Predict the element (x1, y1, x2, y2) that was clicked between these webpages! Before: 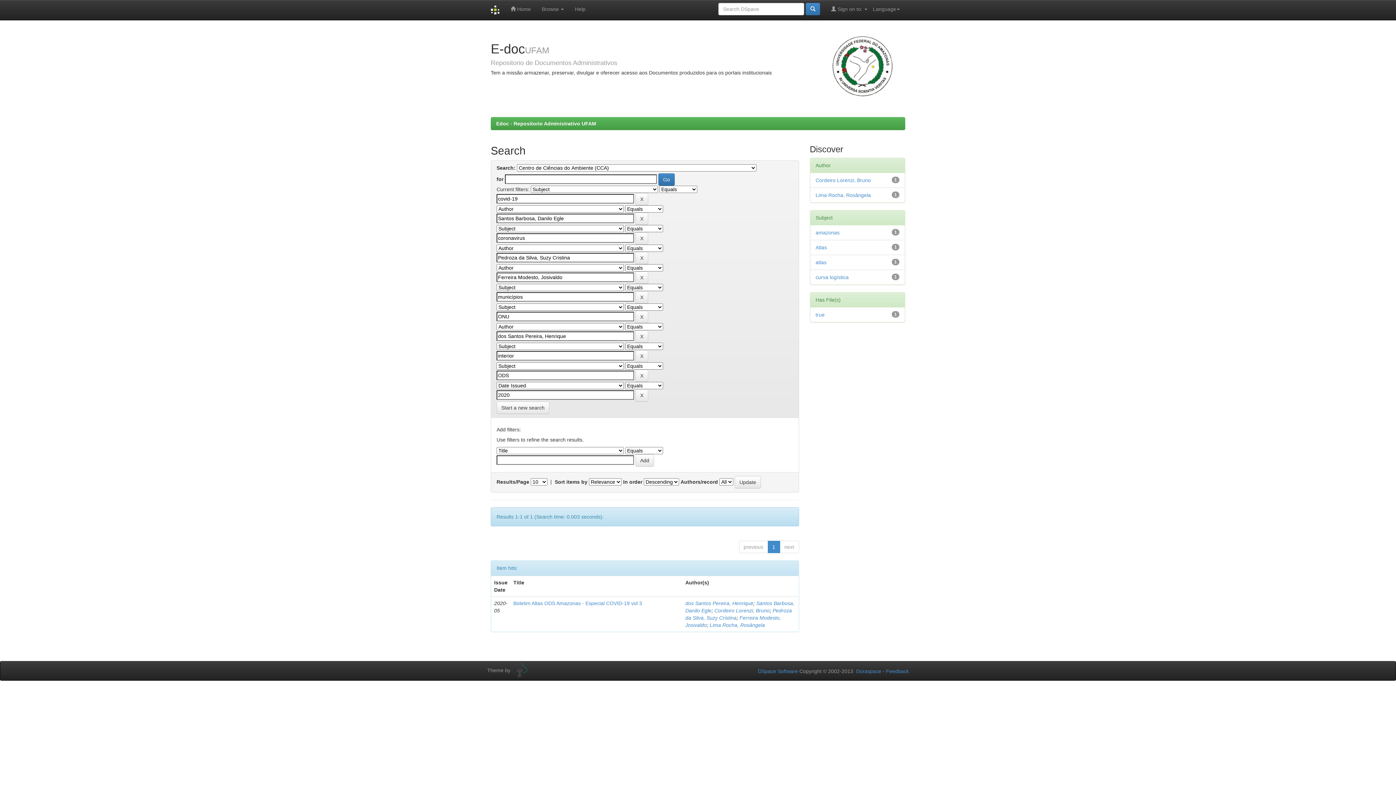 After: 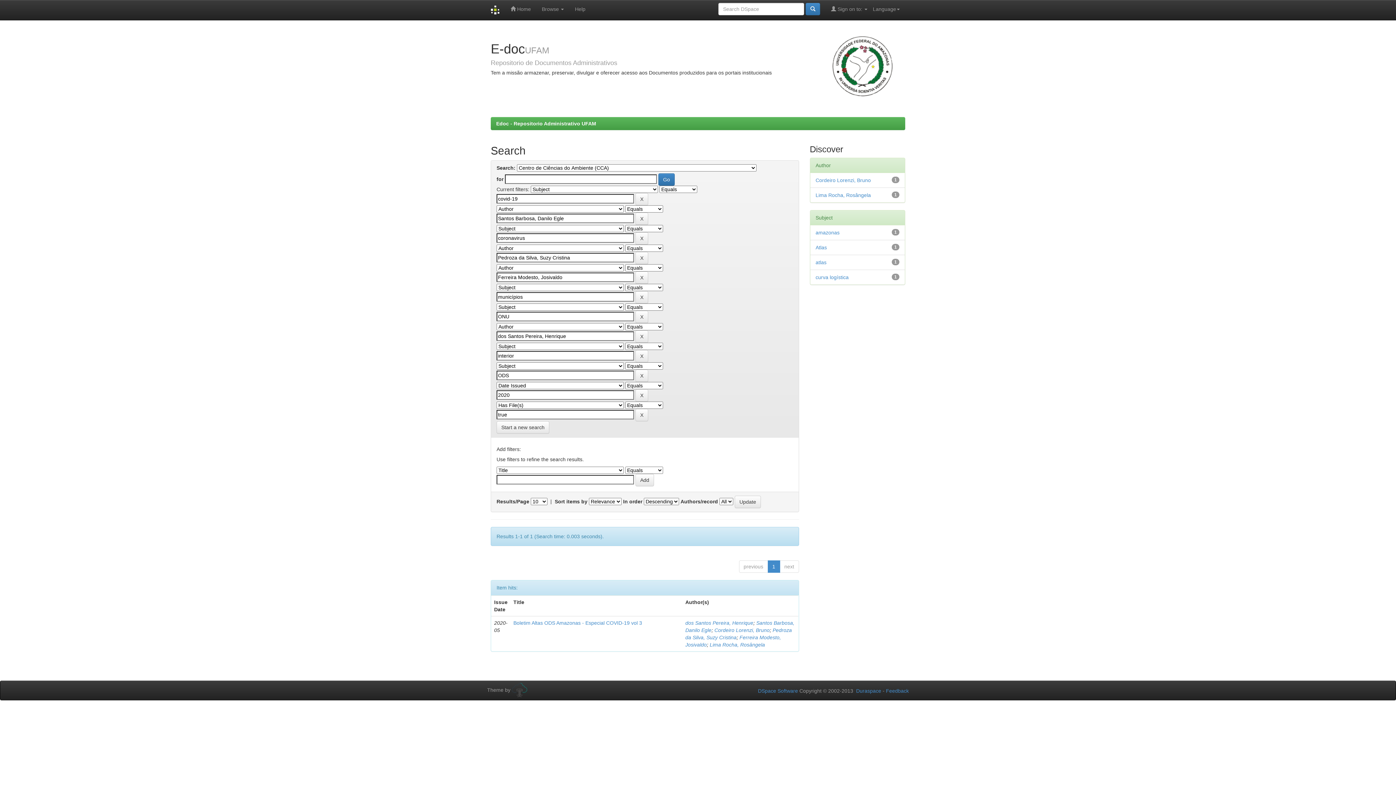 Action: label: true bbox: (815, 312, 824, 317)